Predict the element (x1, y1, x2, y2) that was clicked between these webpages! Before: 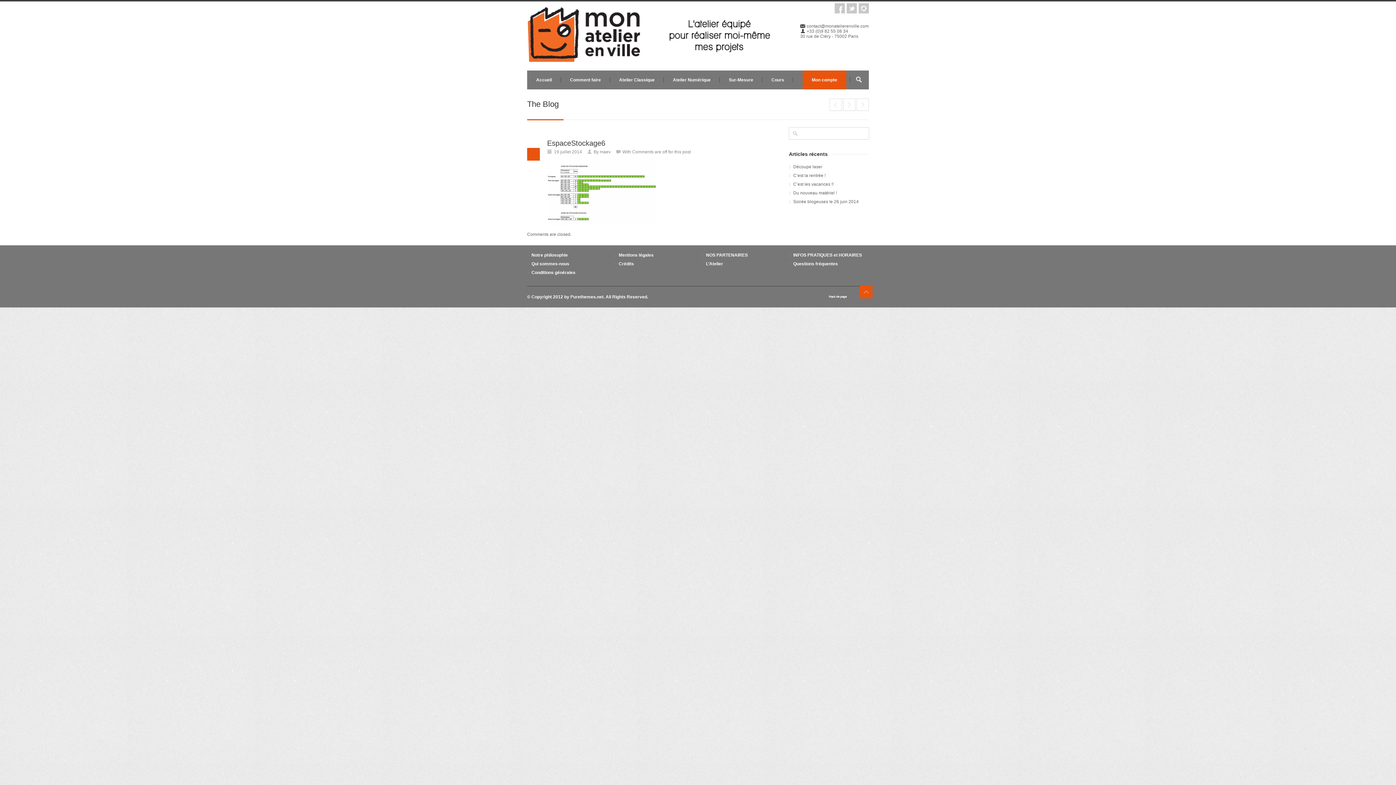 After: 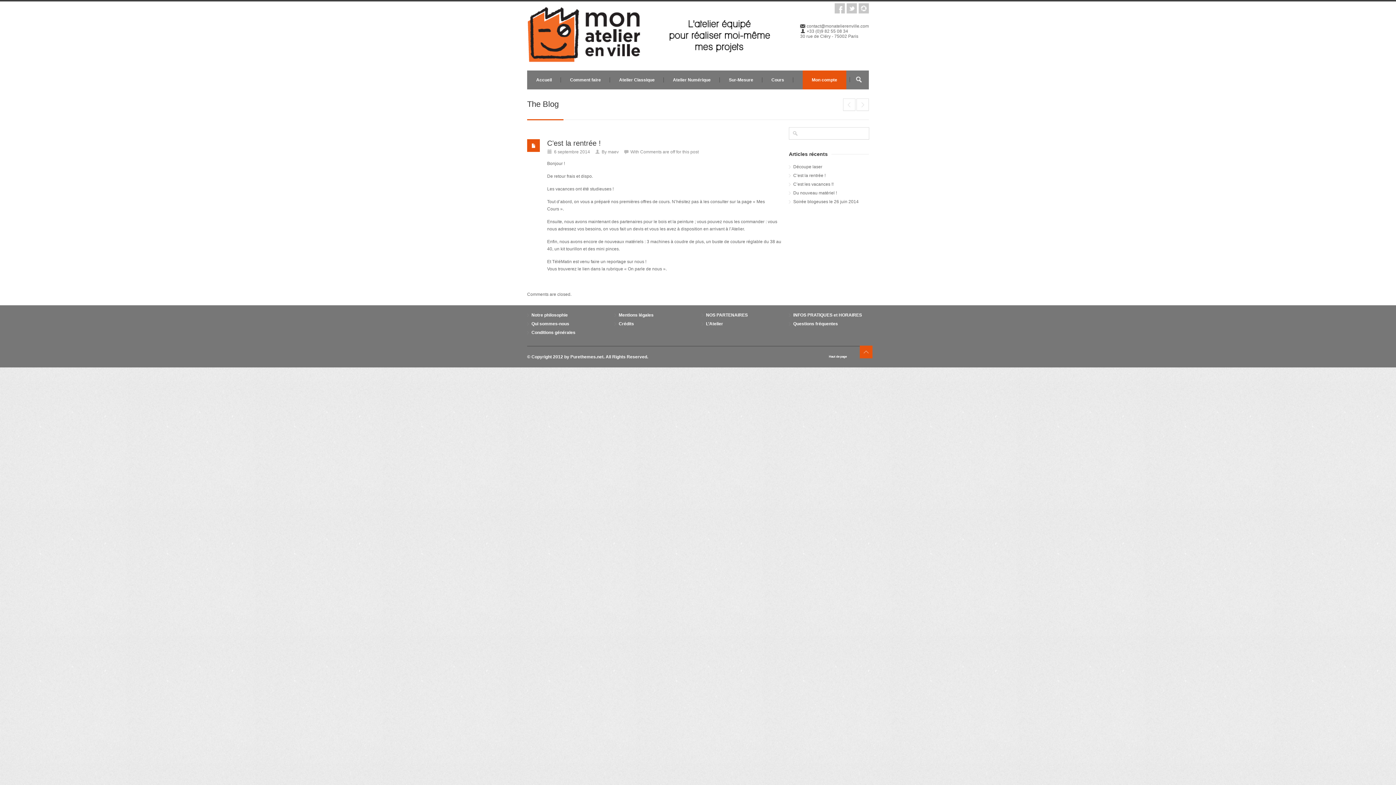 Action: bbox: (793, 172, 869, 178) label: C’est la rentrée !